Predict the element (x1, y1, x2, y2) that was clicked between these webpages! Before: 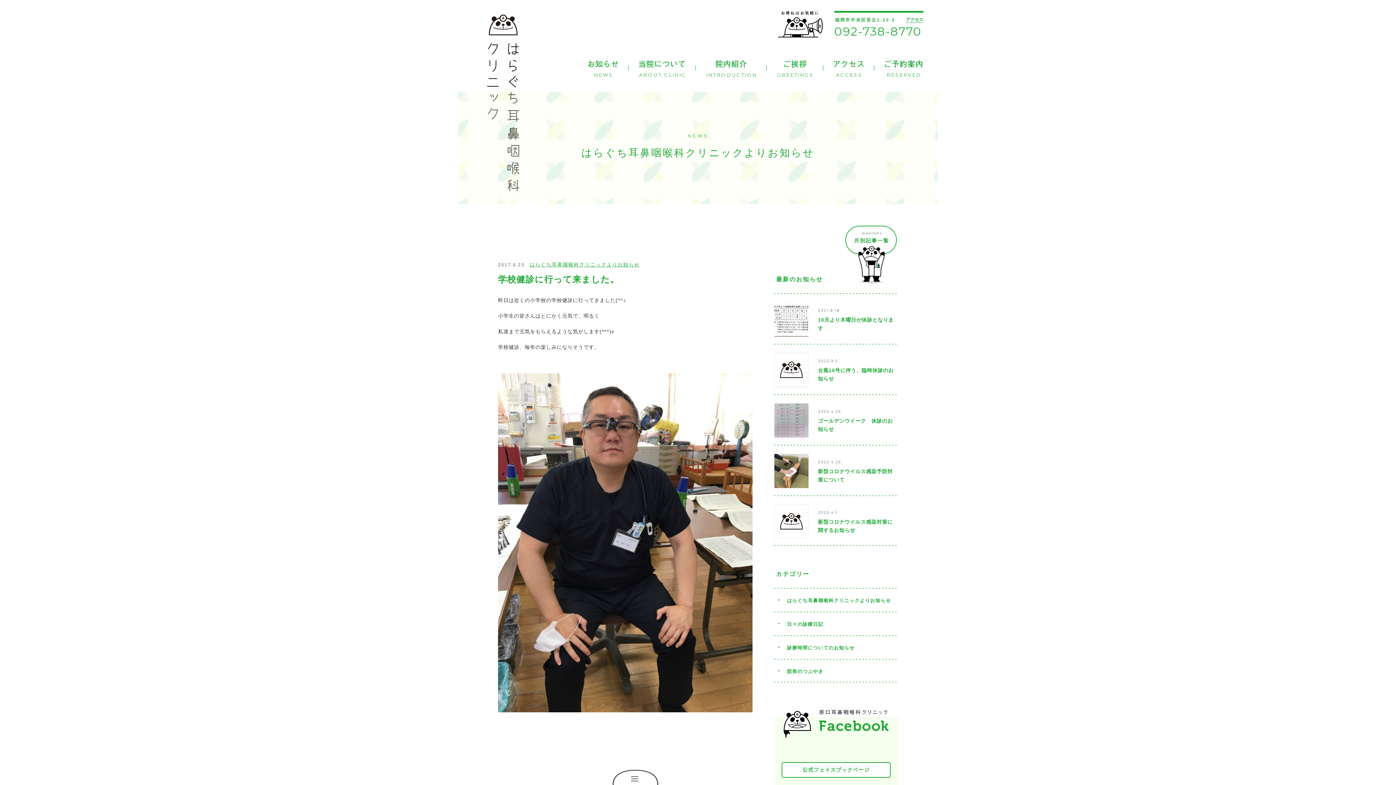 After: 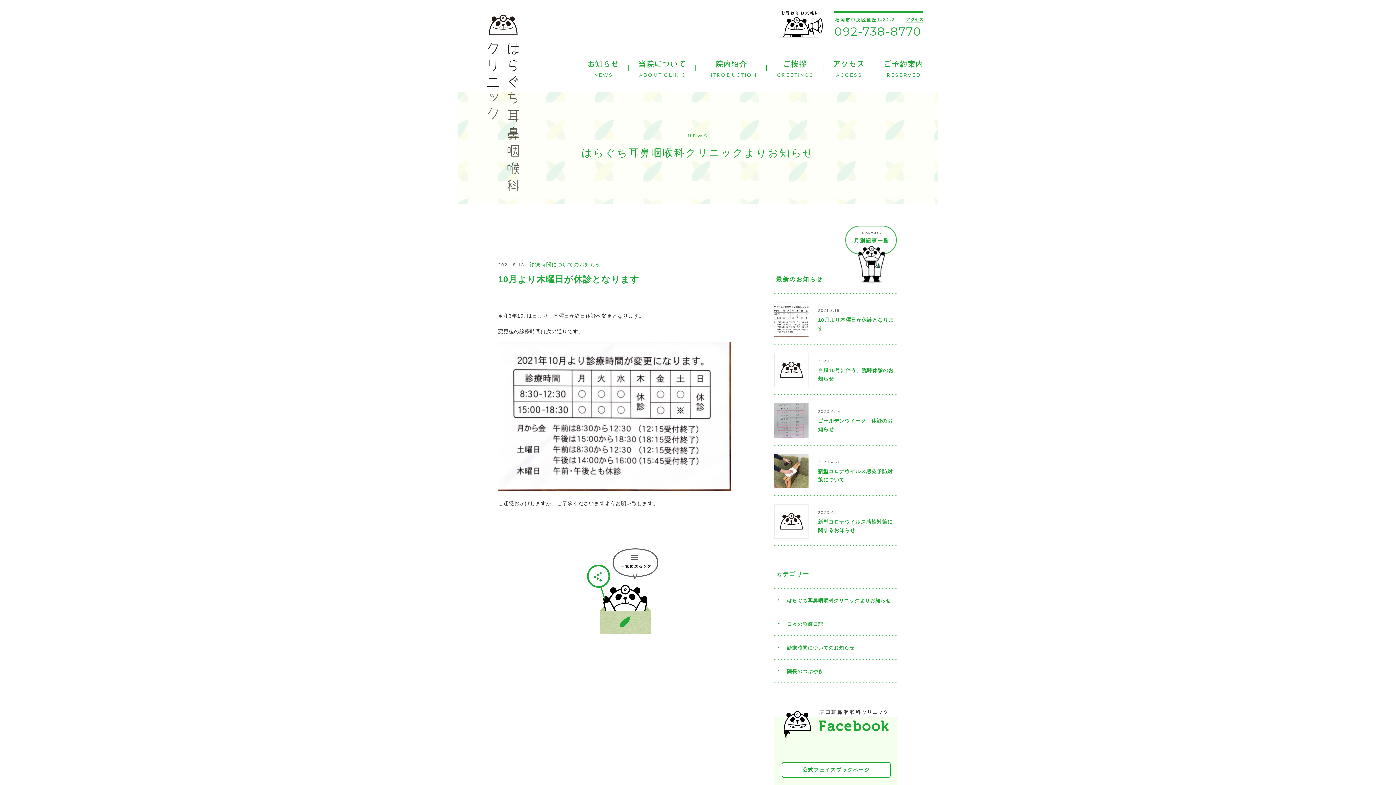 Action: bbox: (774, 329, 808, 335)